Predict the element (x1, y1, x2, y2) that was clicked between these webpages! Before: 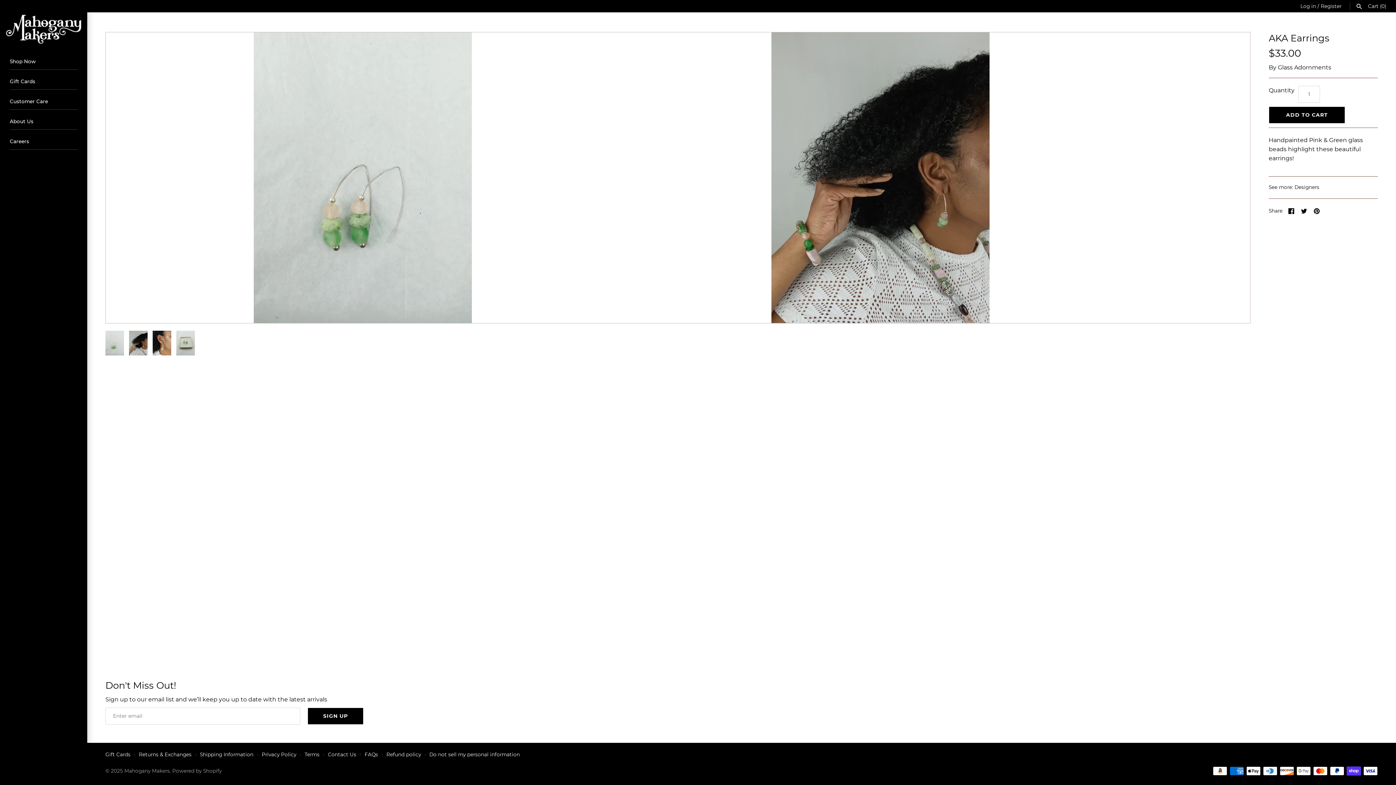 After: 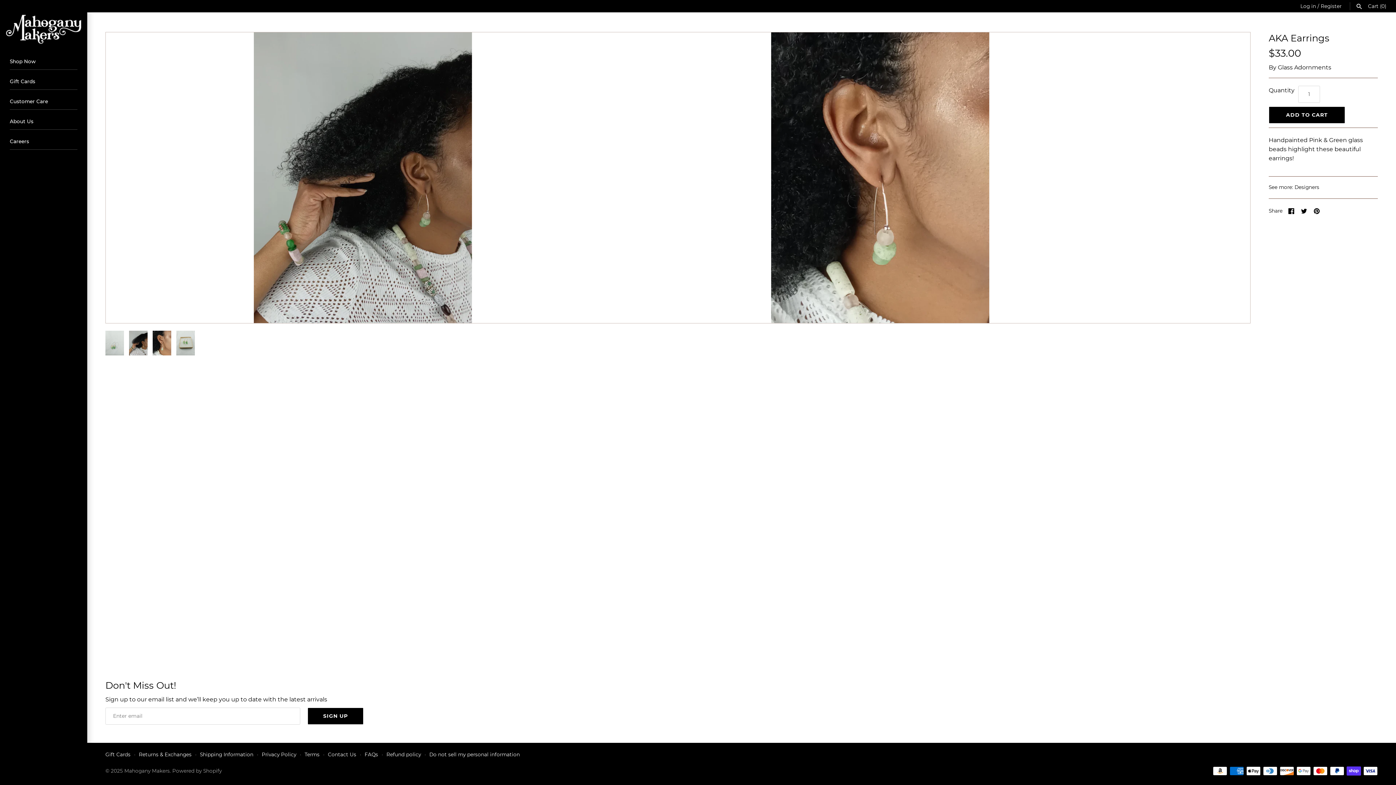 Action: bbox: (129, 331, 147, 355)